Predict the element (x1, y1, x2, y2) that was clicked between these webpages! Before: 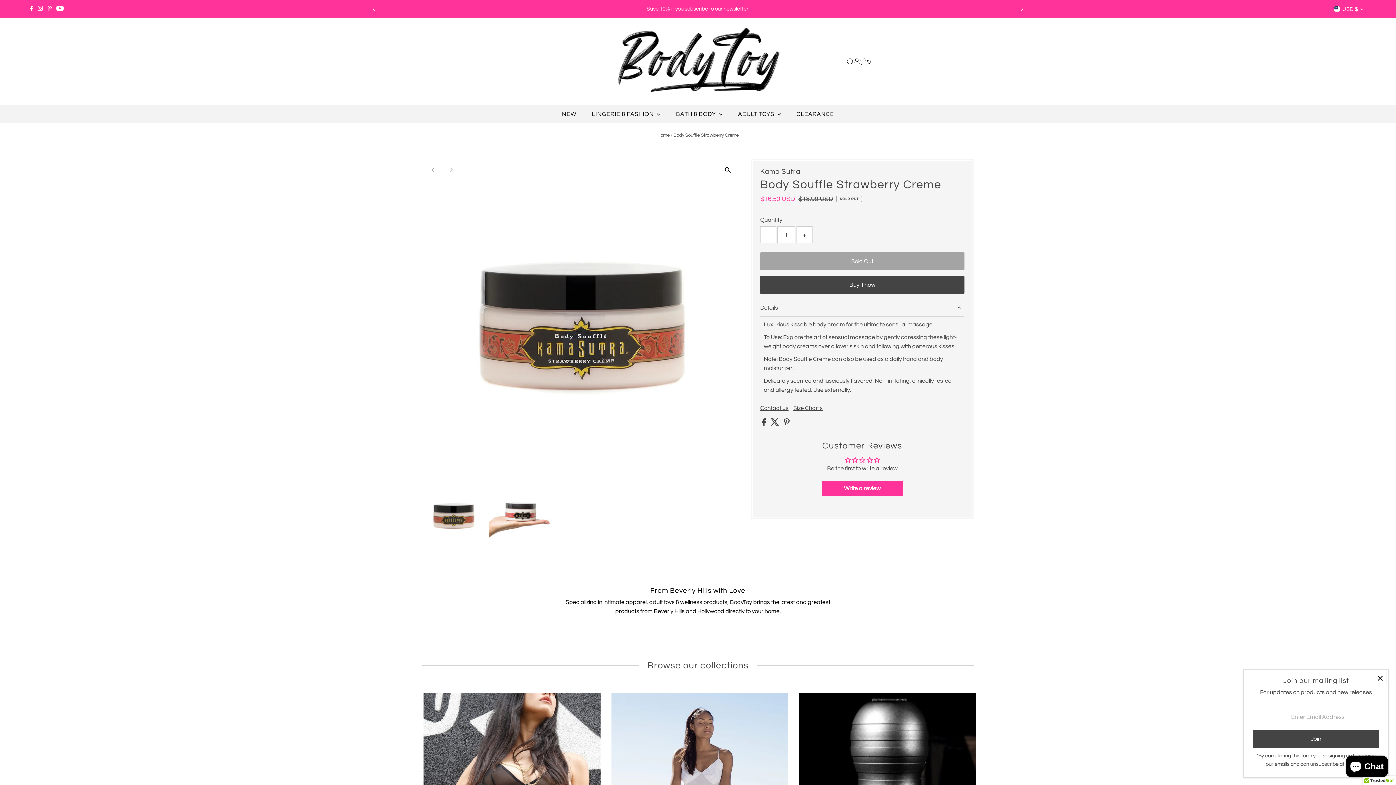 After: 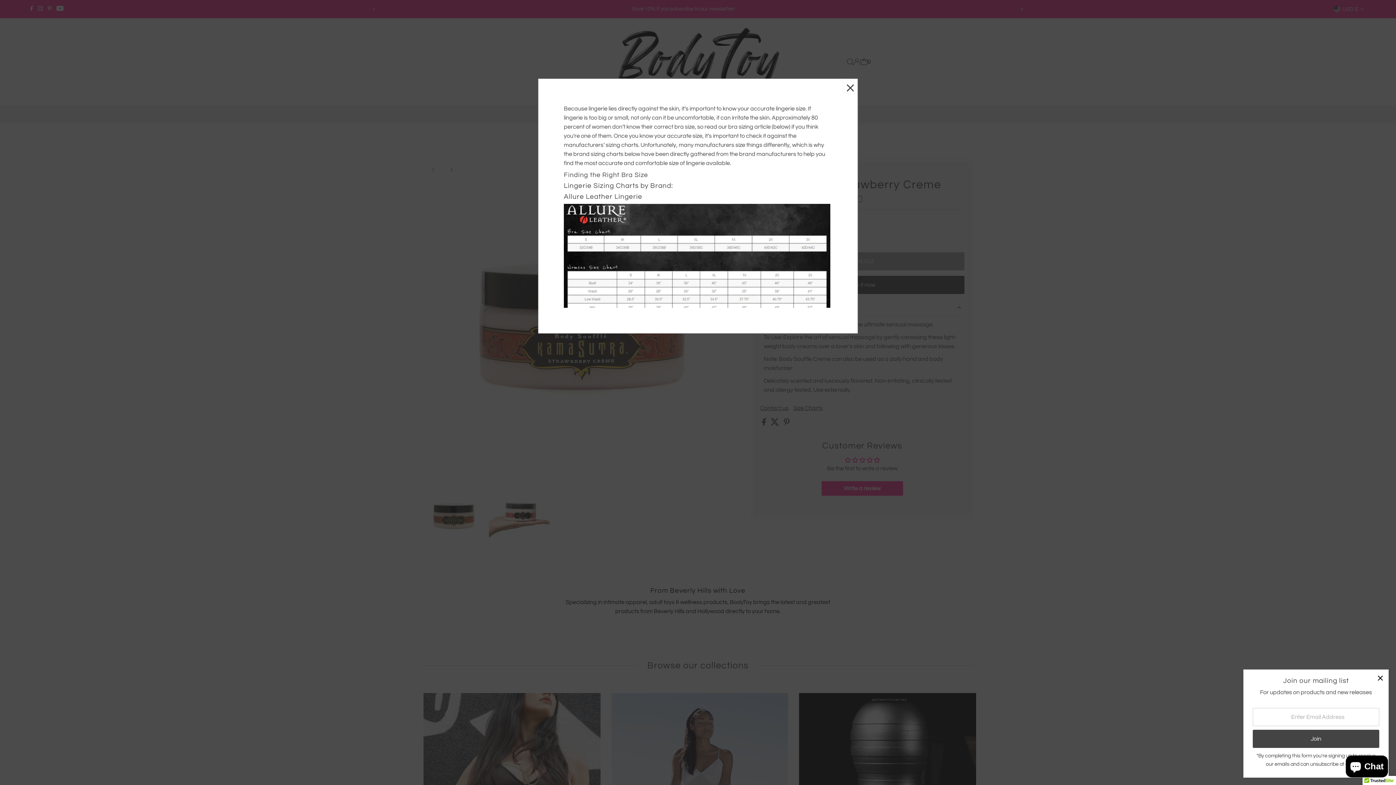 Action: label: Size Charts bbox: (793, 405, 822, 411)